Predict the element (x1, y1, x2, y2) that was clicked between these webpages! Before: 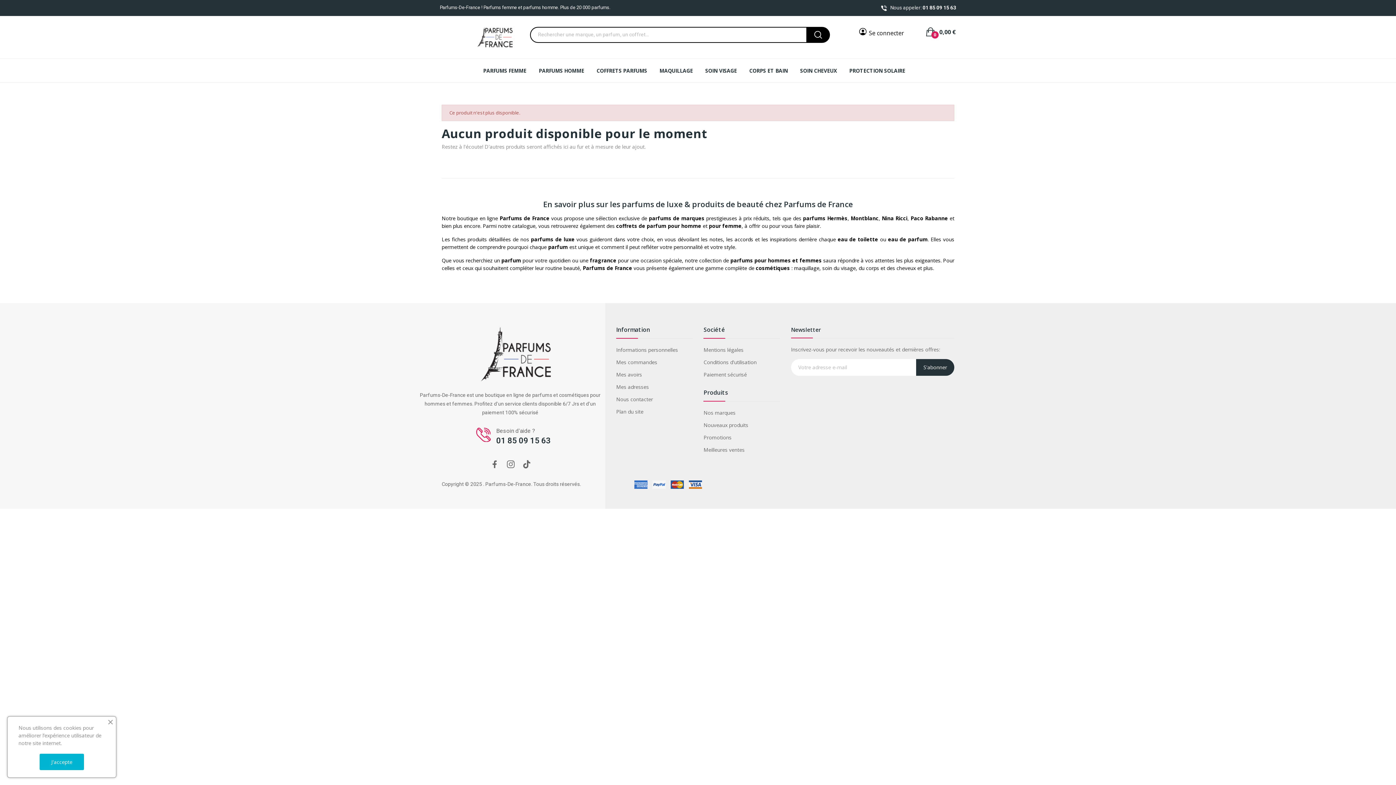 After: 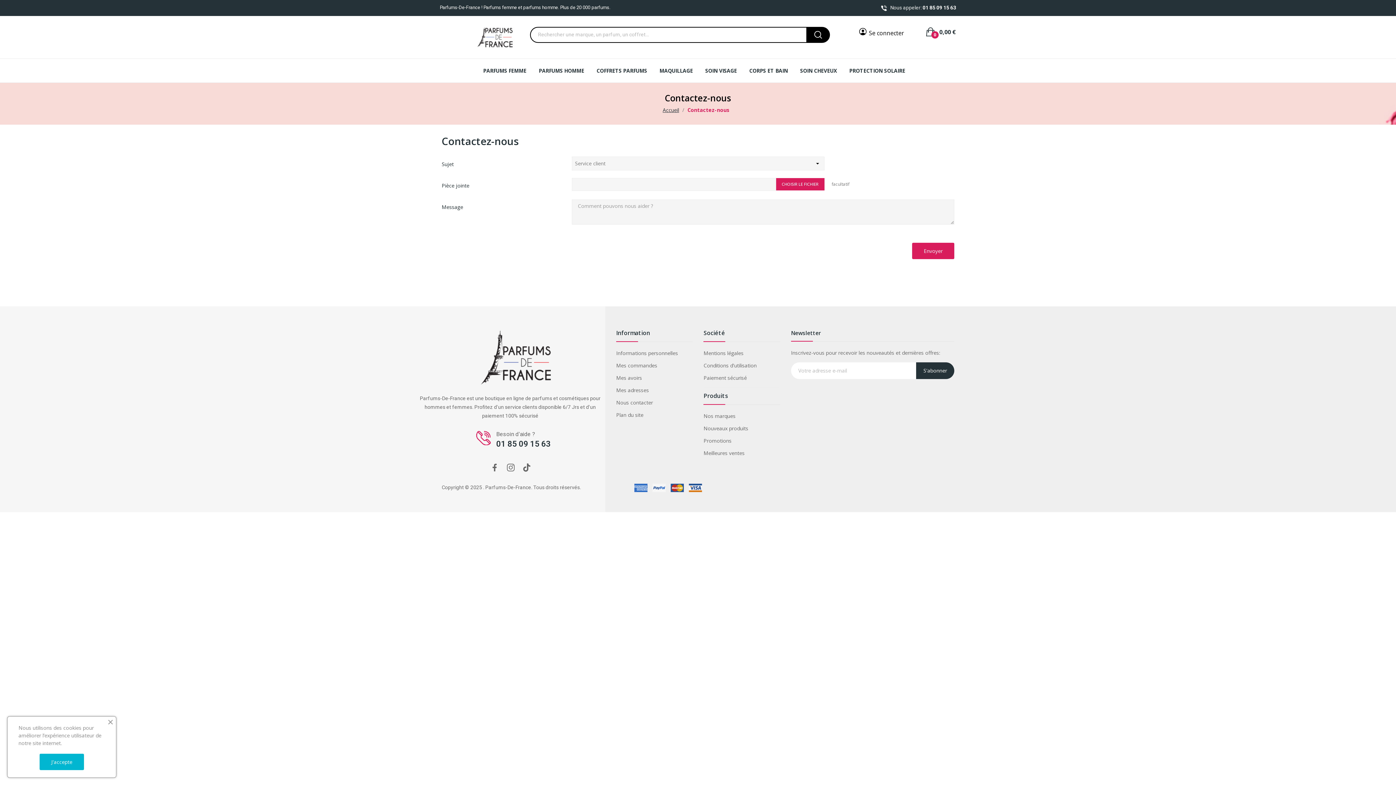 Action: bbox: (616, 395, 692, 403) label: Nous contacter